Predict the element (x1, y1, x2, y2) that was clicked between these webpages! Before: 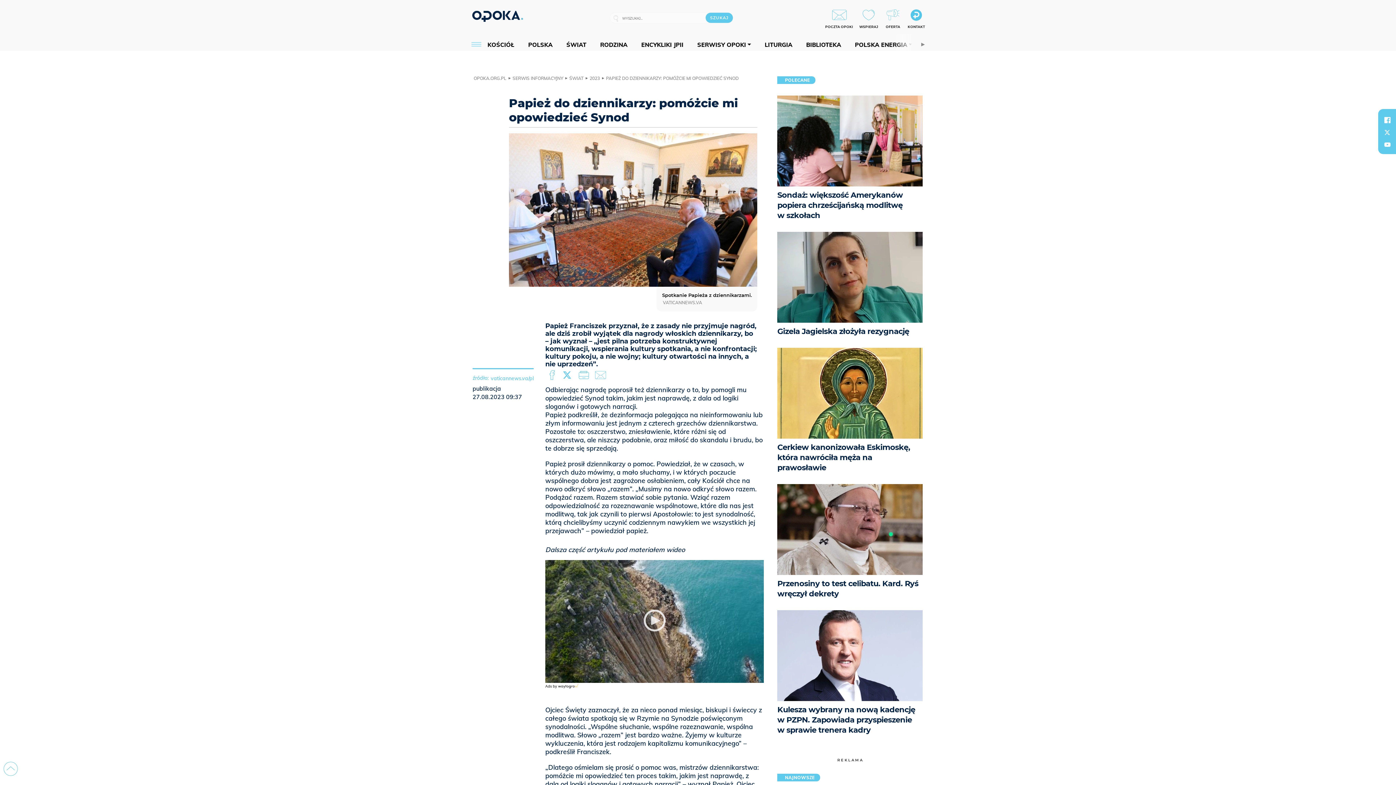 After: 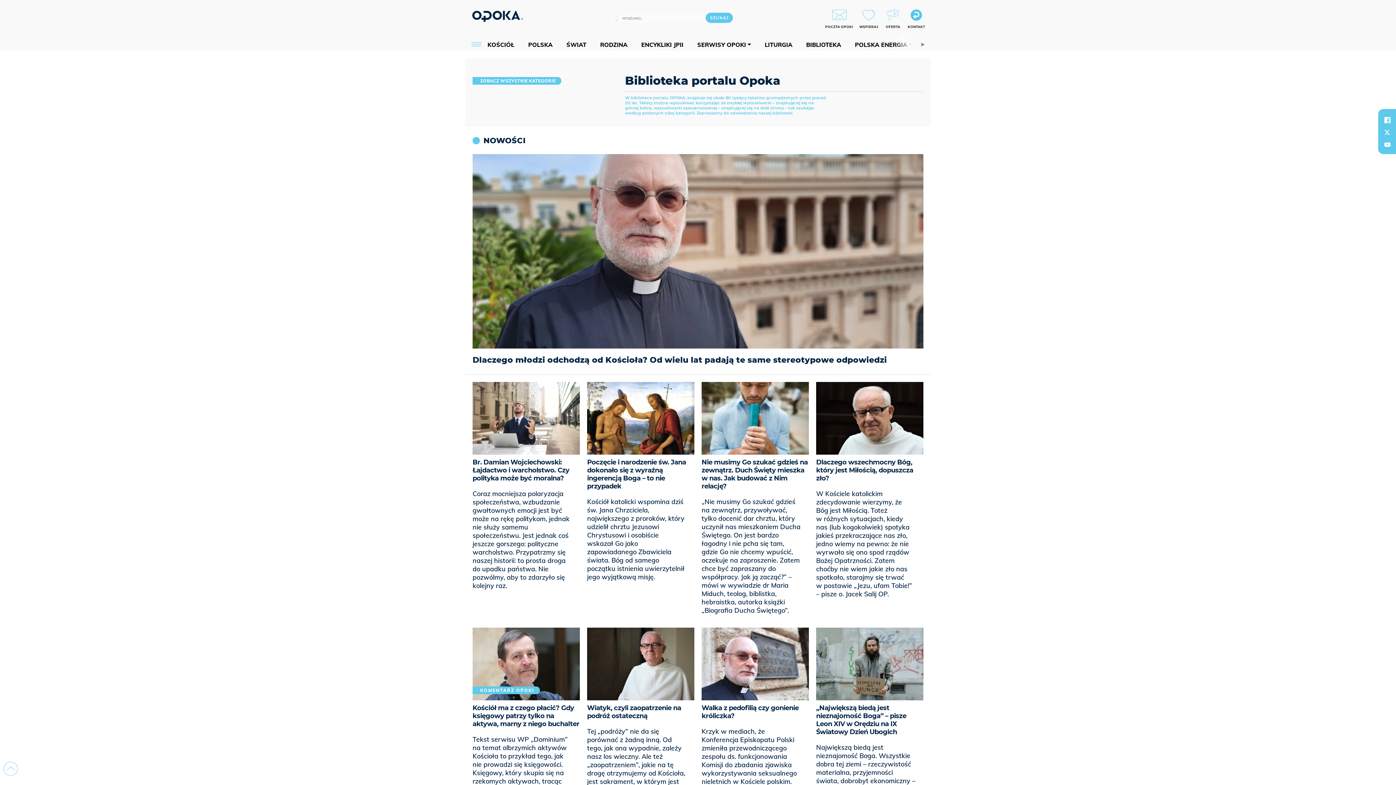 Action: bbox: (802, 40, 845, 48) label: BIBLIOTEKA